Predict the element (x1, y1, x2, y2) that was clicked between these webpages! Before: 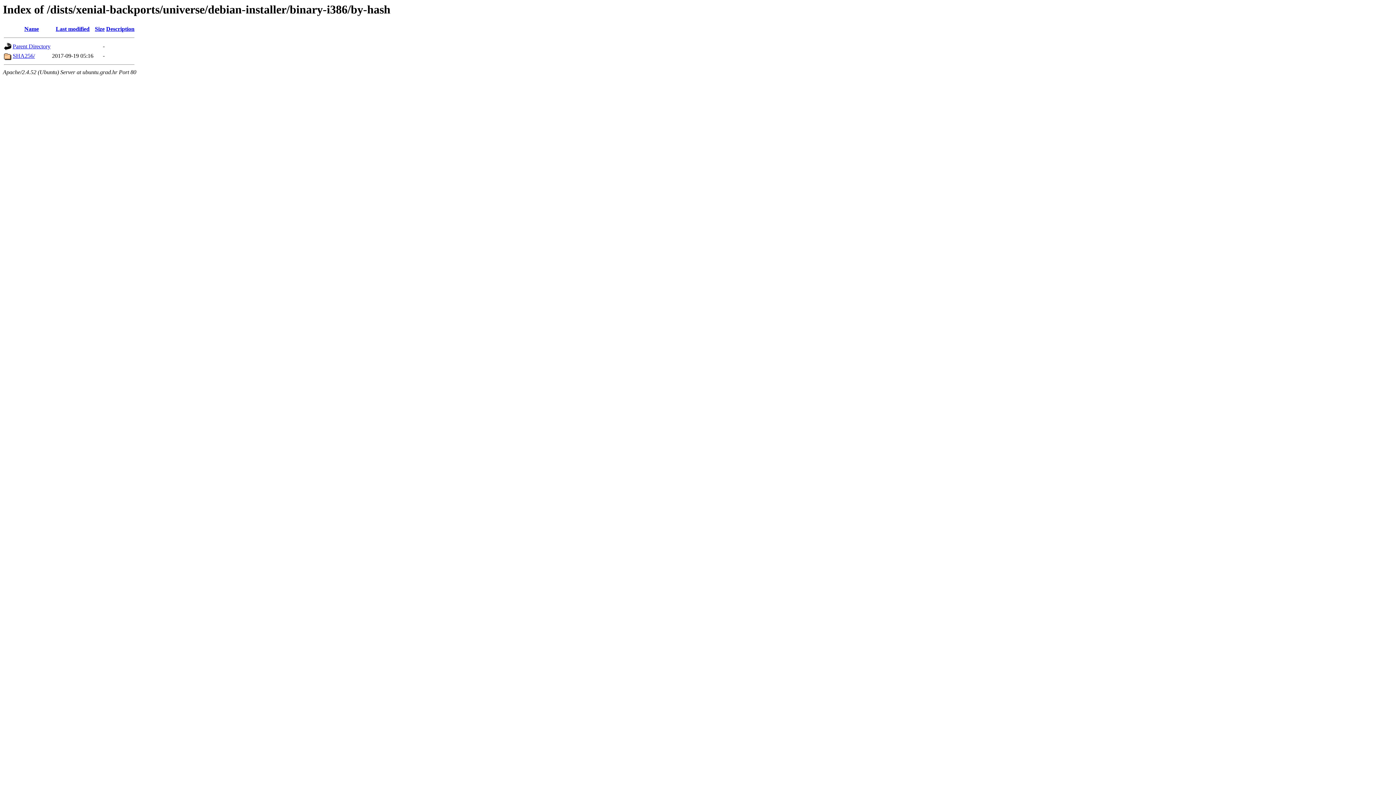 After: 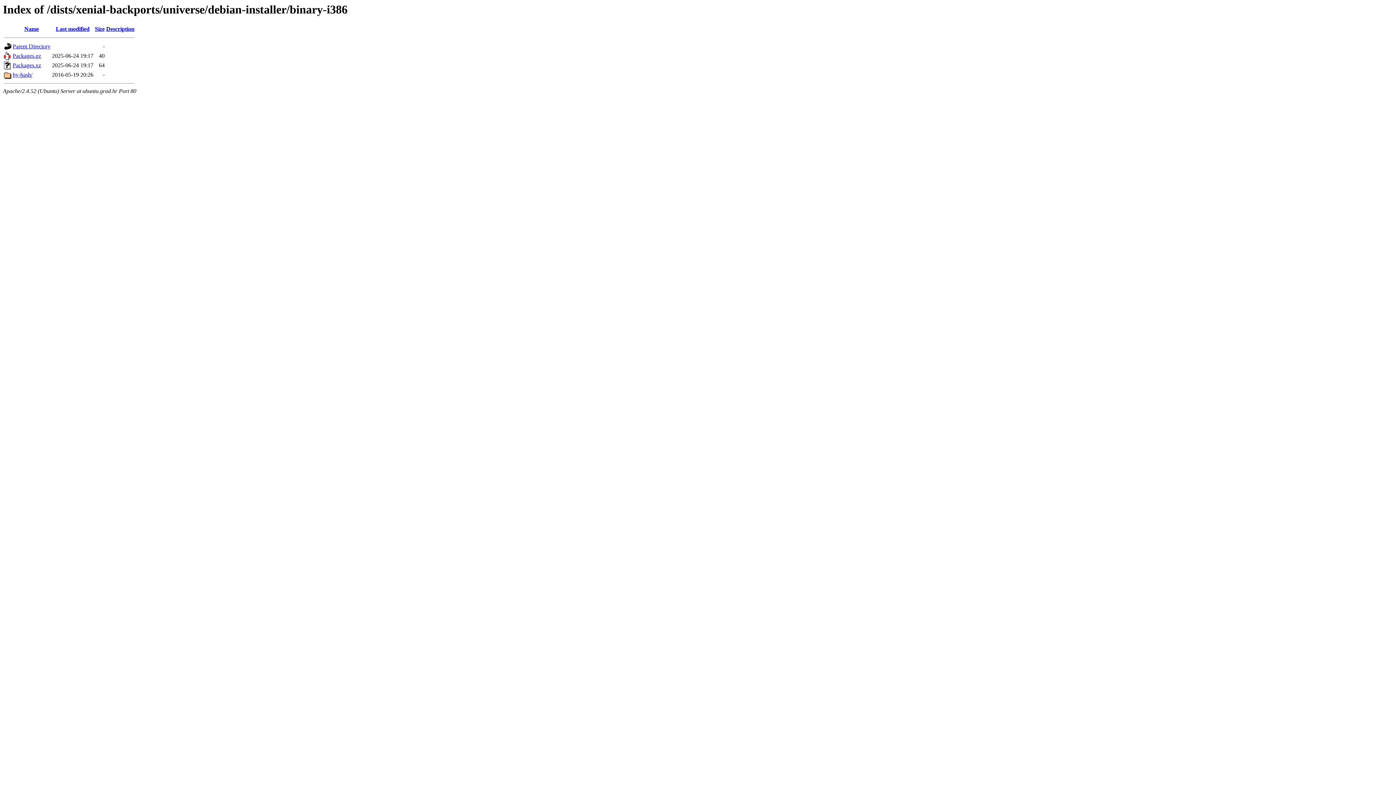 Action: bbox: (12, 43, 50, 49) label: Parent Directory